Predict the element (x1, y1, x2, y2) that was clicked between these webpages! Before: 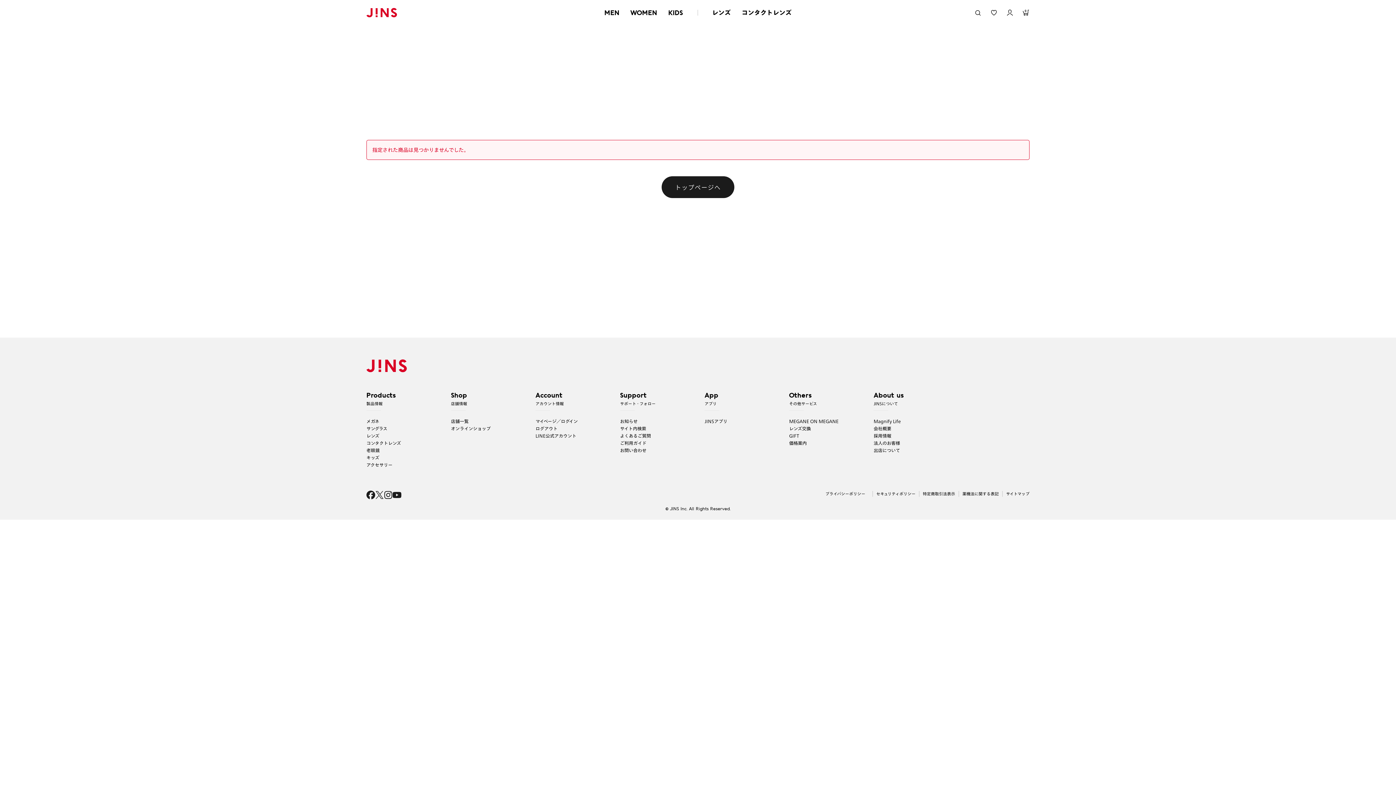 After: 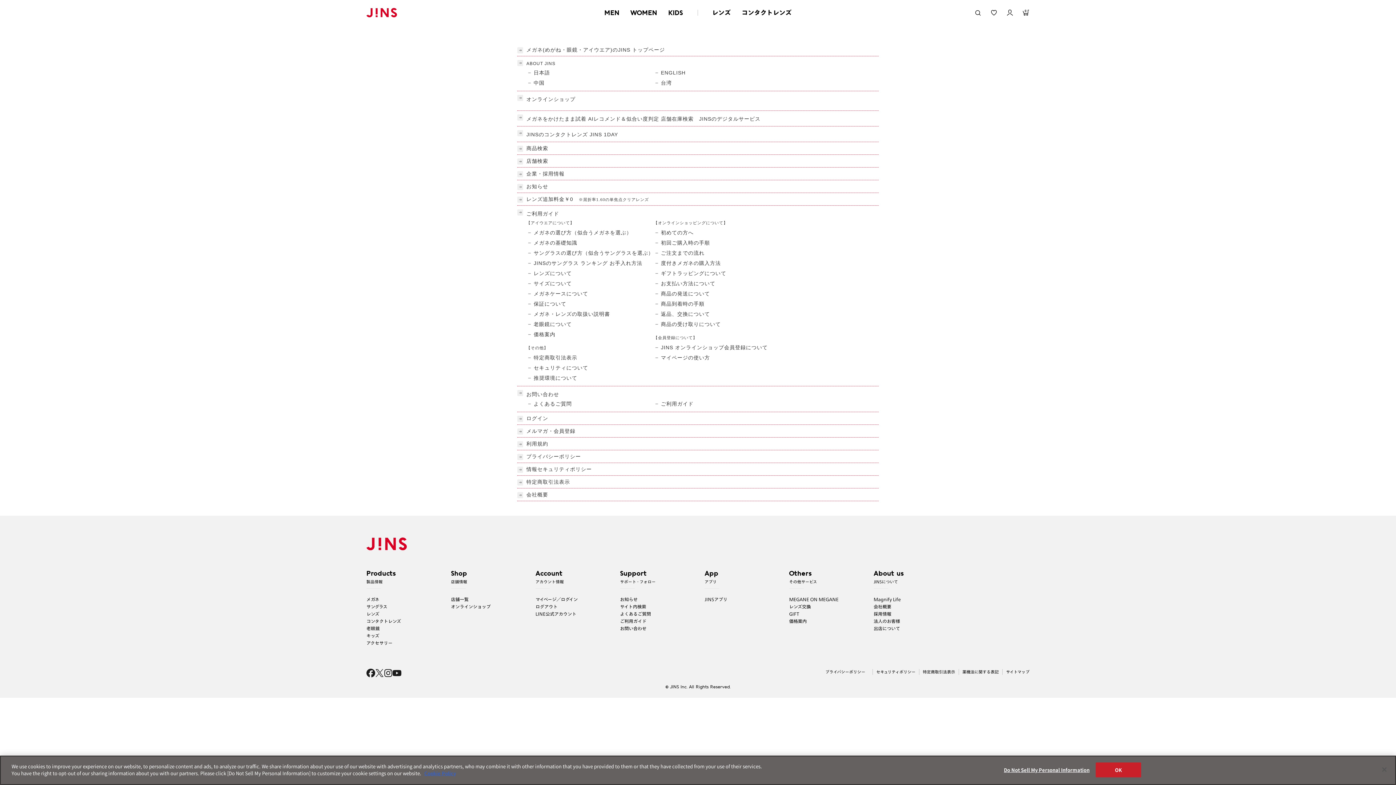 Action: bbox: (1006, 491, 1029, 497) label: サイトマップ